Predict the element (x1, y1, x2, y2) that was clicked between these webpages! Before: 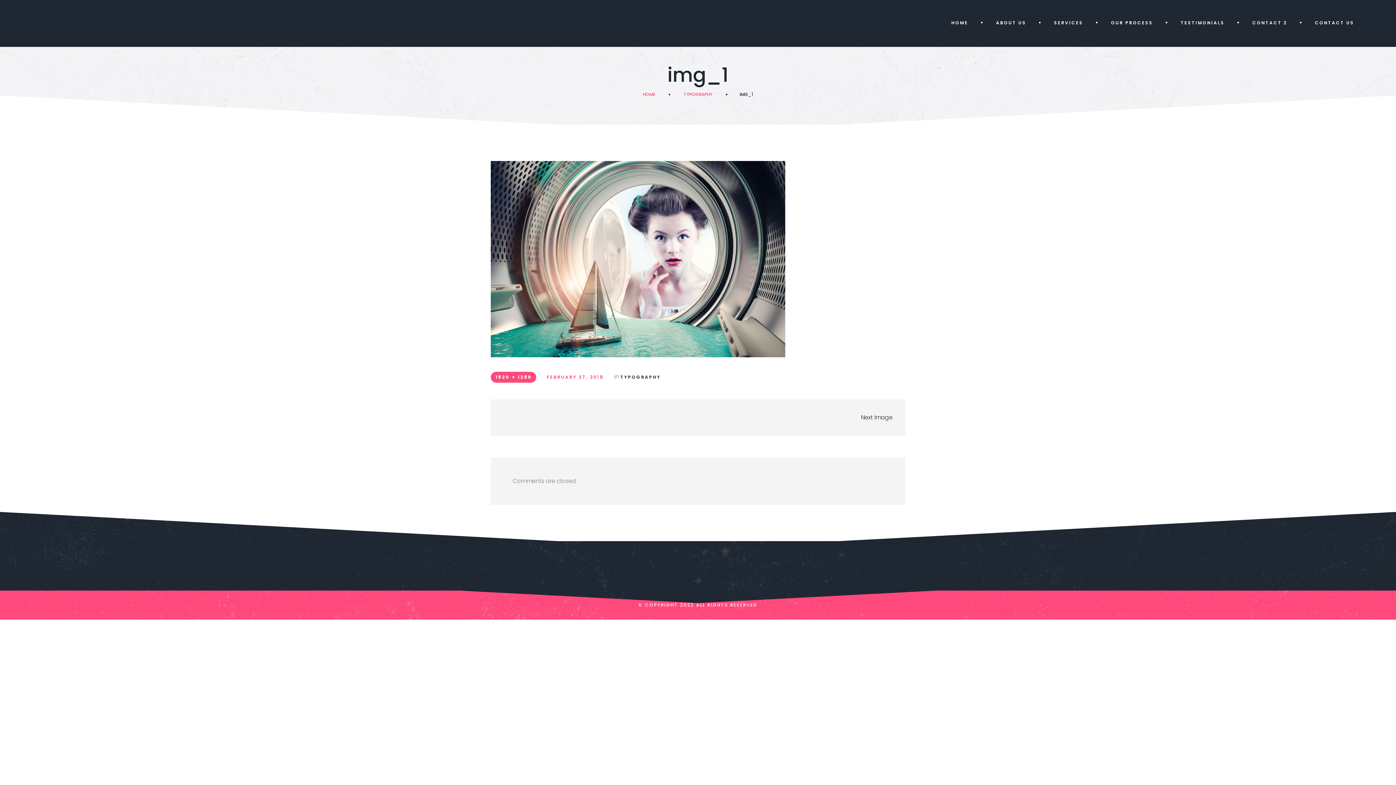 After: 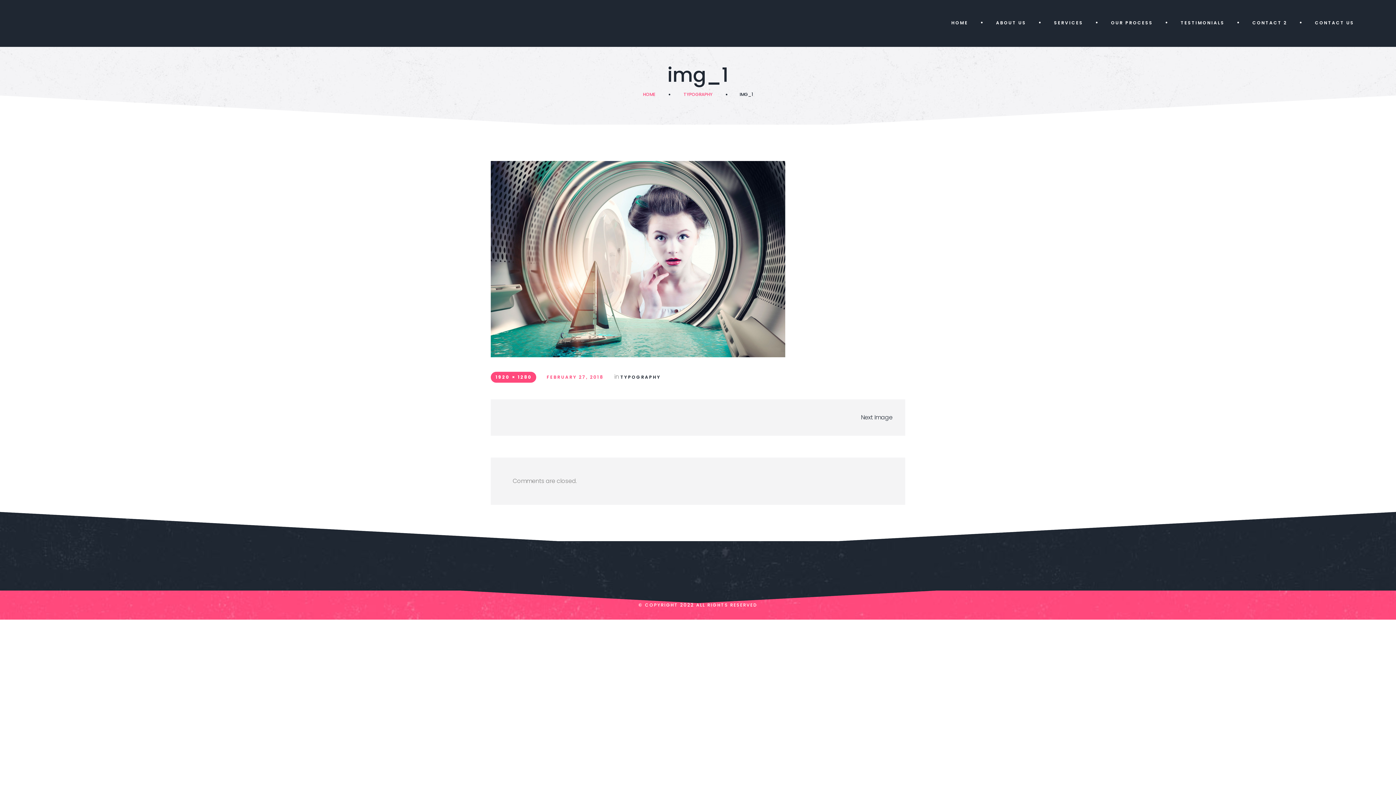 Action: bbox: (490, 254, 785, 263)